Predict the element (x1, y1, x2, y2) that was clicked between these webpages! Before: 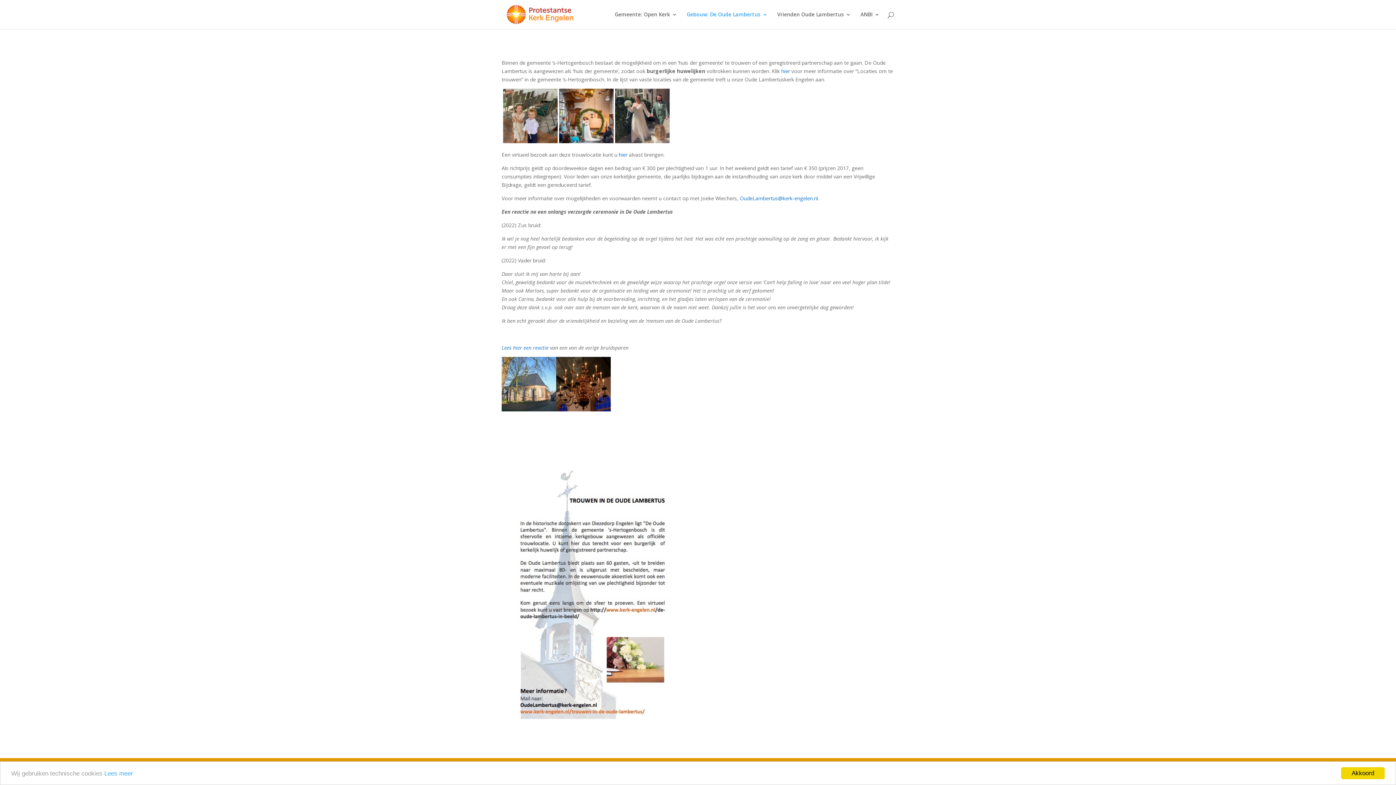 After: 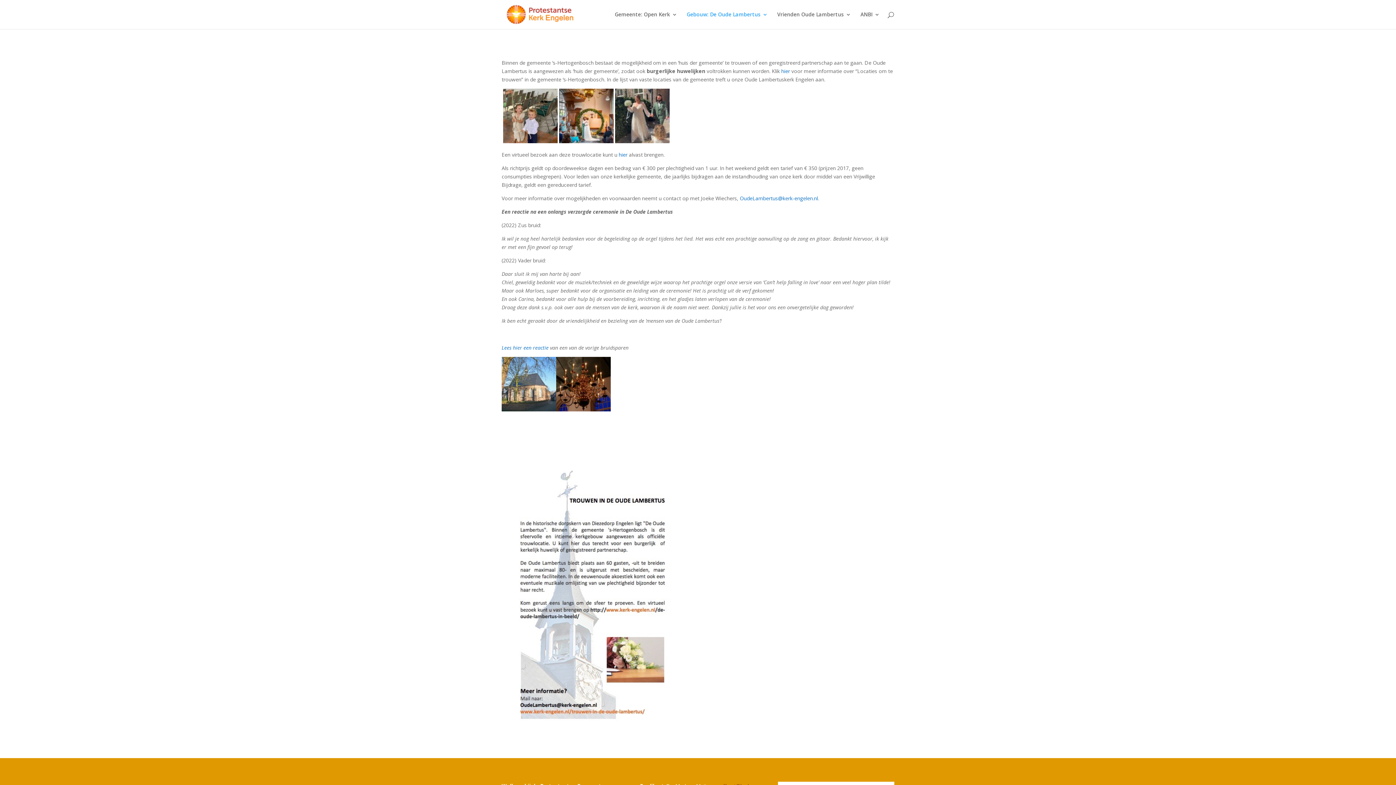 Action: label: Akkoord bbox: (1341, 767, 1385, 779)